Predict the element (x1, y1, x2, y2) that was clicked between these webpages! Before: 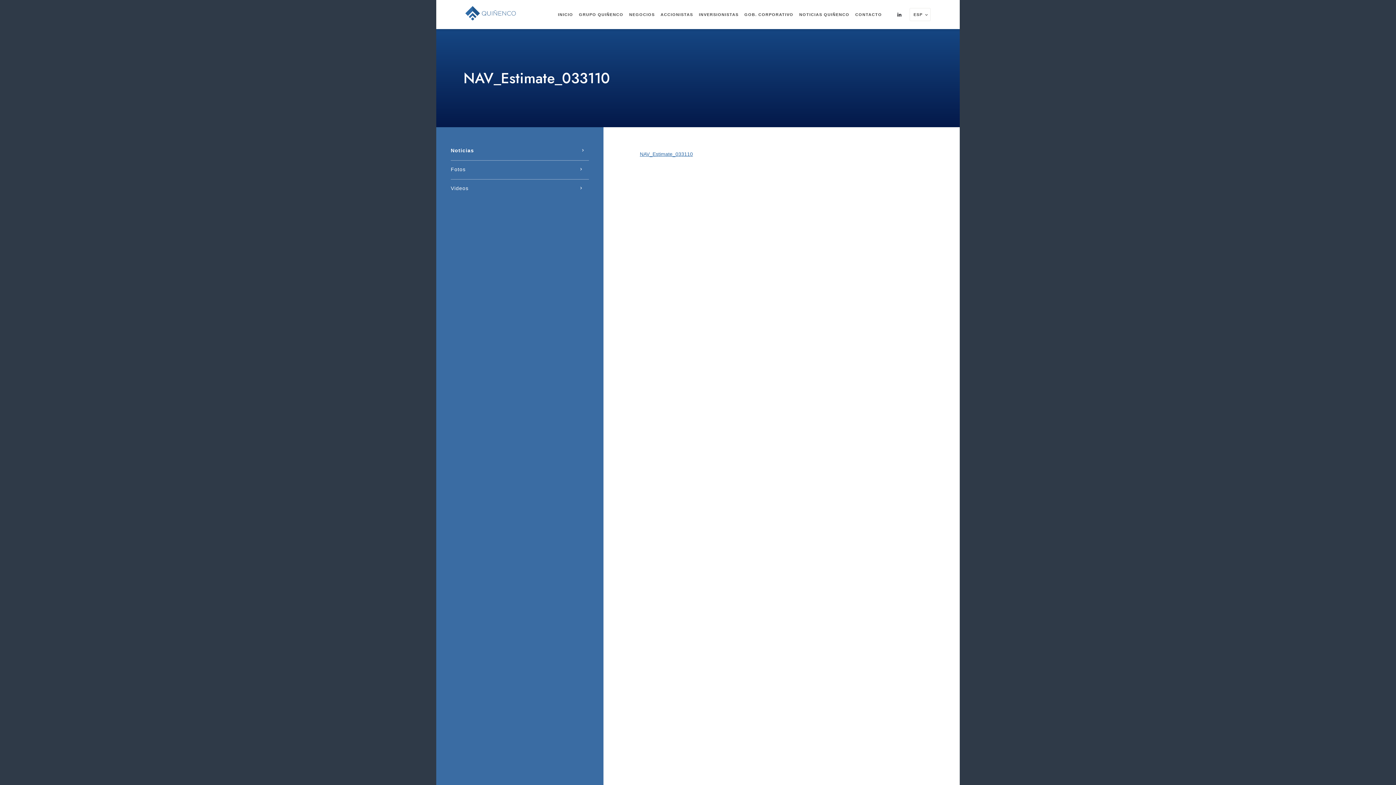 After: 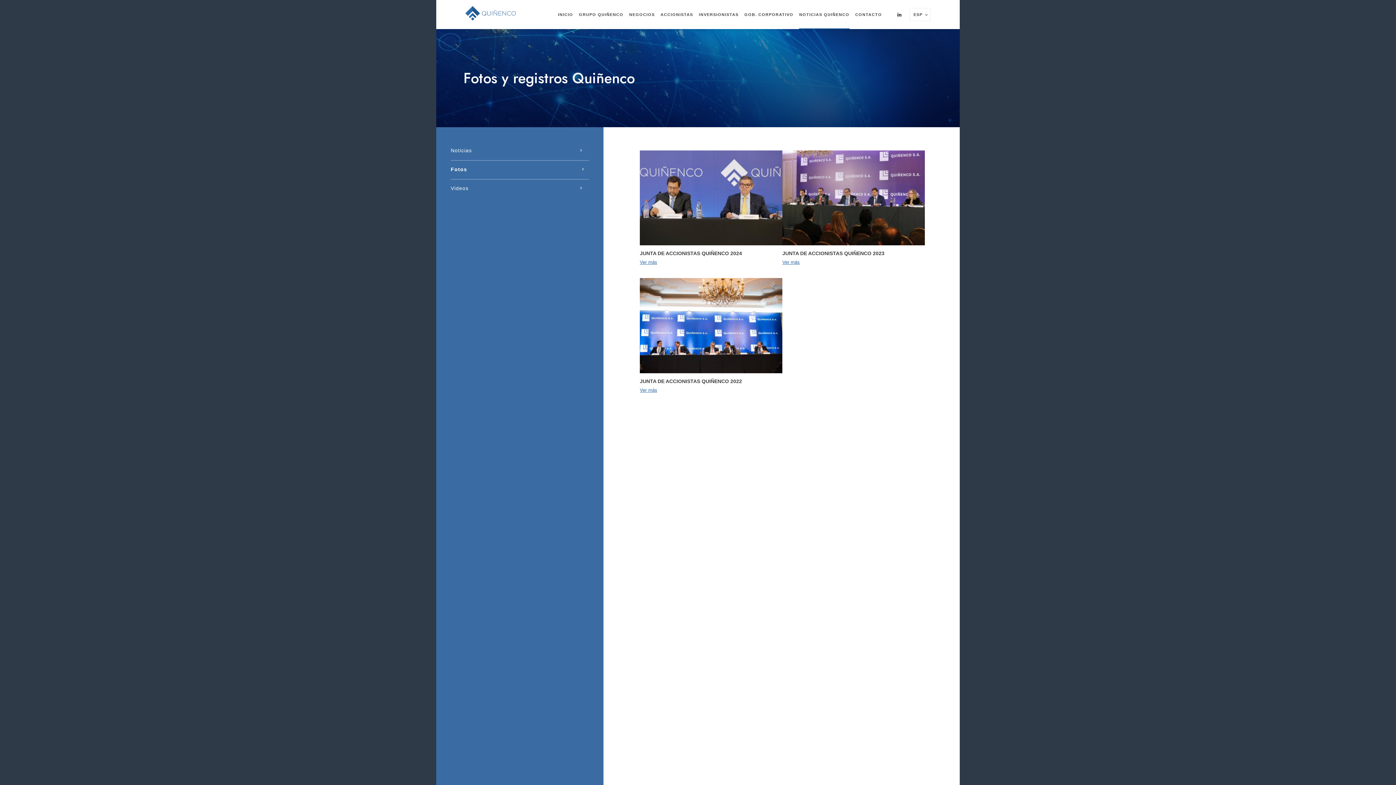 Action: bbox: (450, 159, 589, 179) label: Fotos